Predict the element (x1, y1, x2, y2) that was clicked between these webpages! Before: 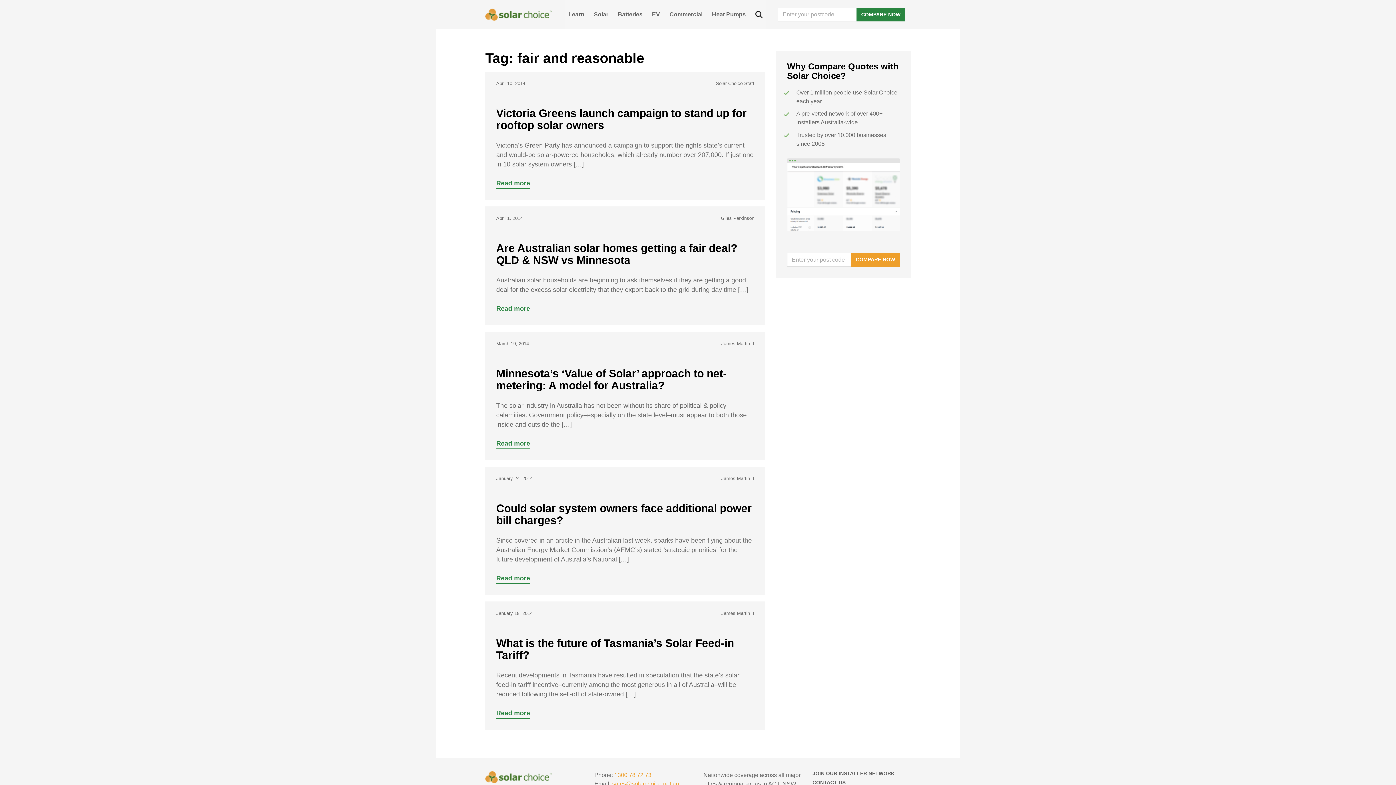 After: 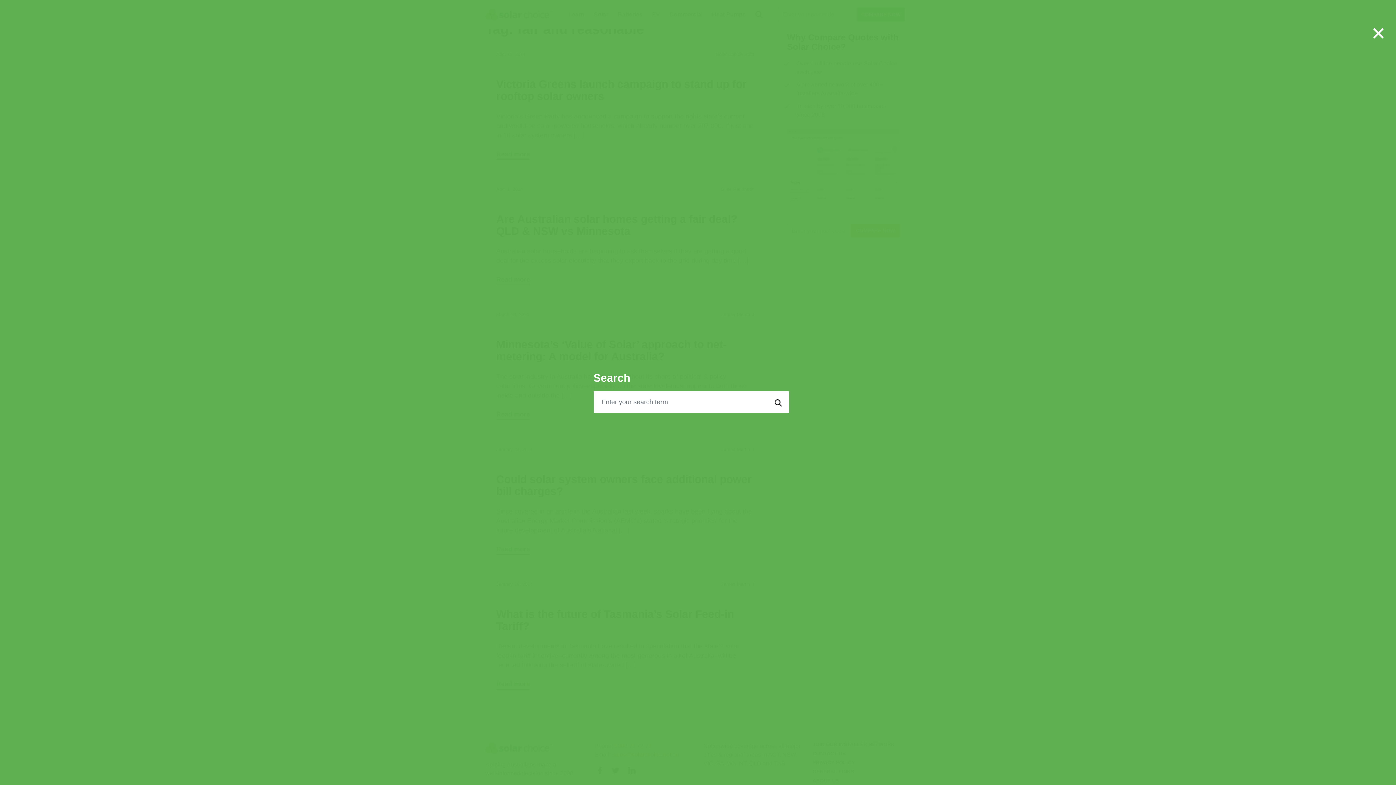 Action: bbox: (751, 0, 766, 29) label: Search